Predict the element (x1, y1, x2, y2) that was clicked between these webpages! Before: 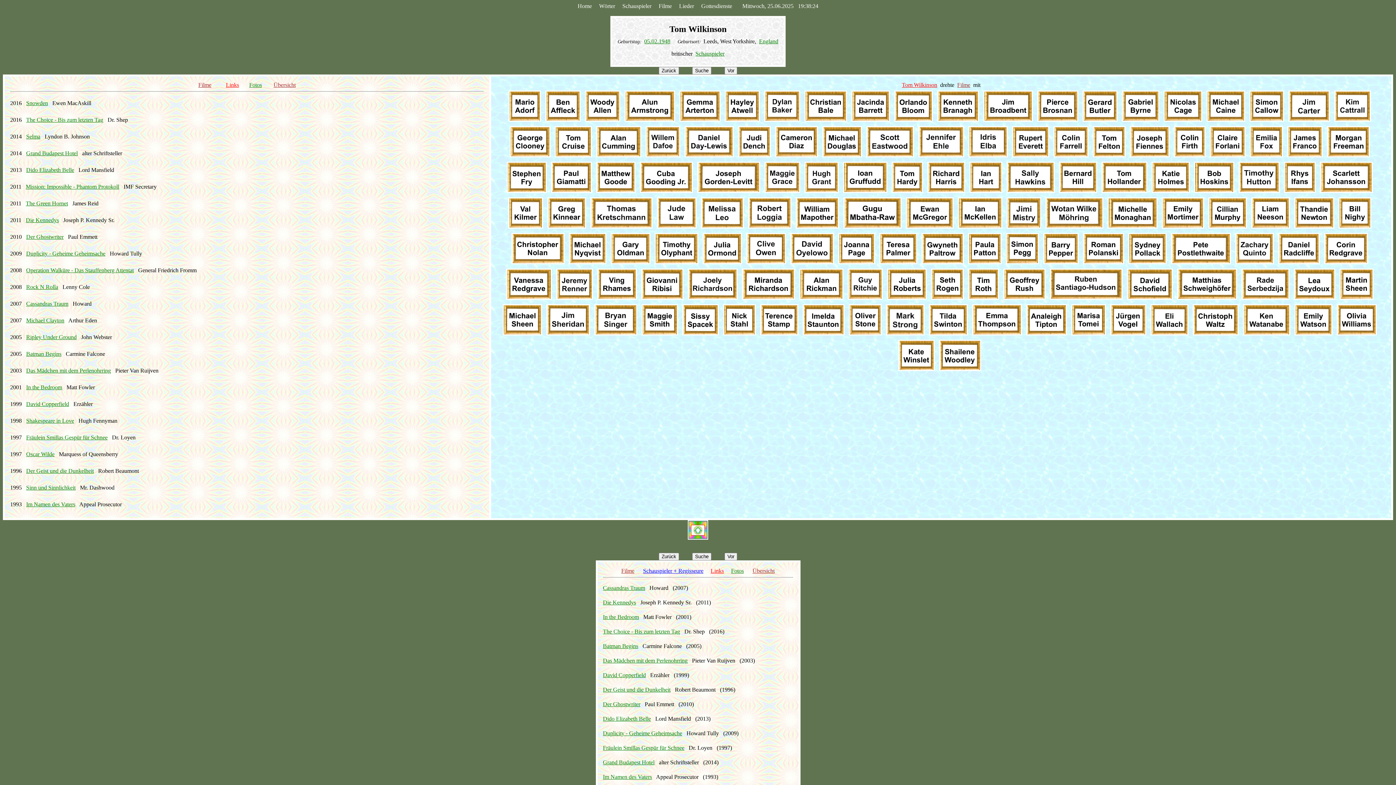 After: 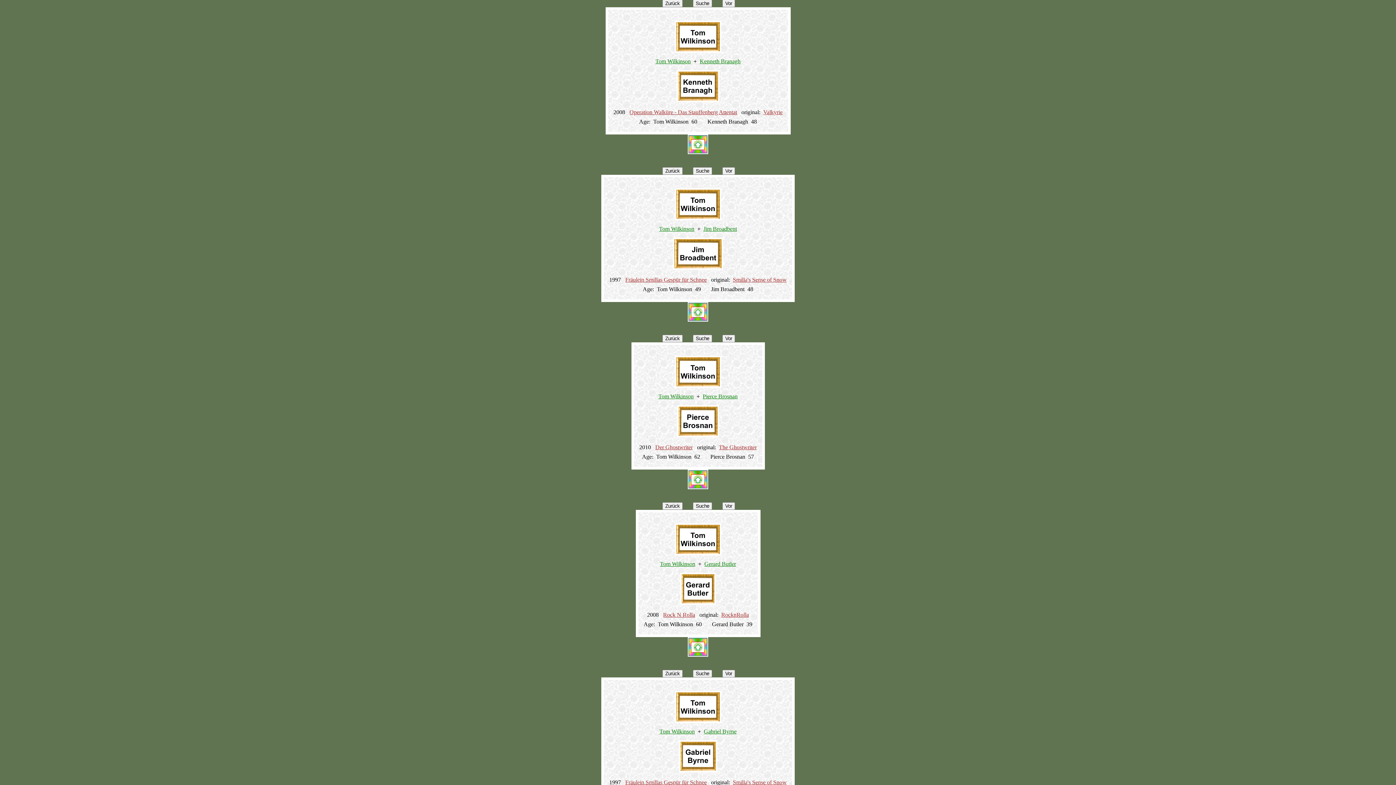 Action: bbox: (937, 101, 979, 107)